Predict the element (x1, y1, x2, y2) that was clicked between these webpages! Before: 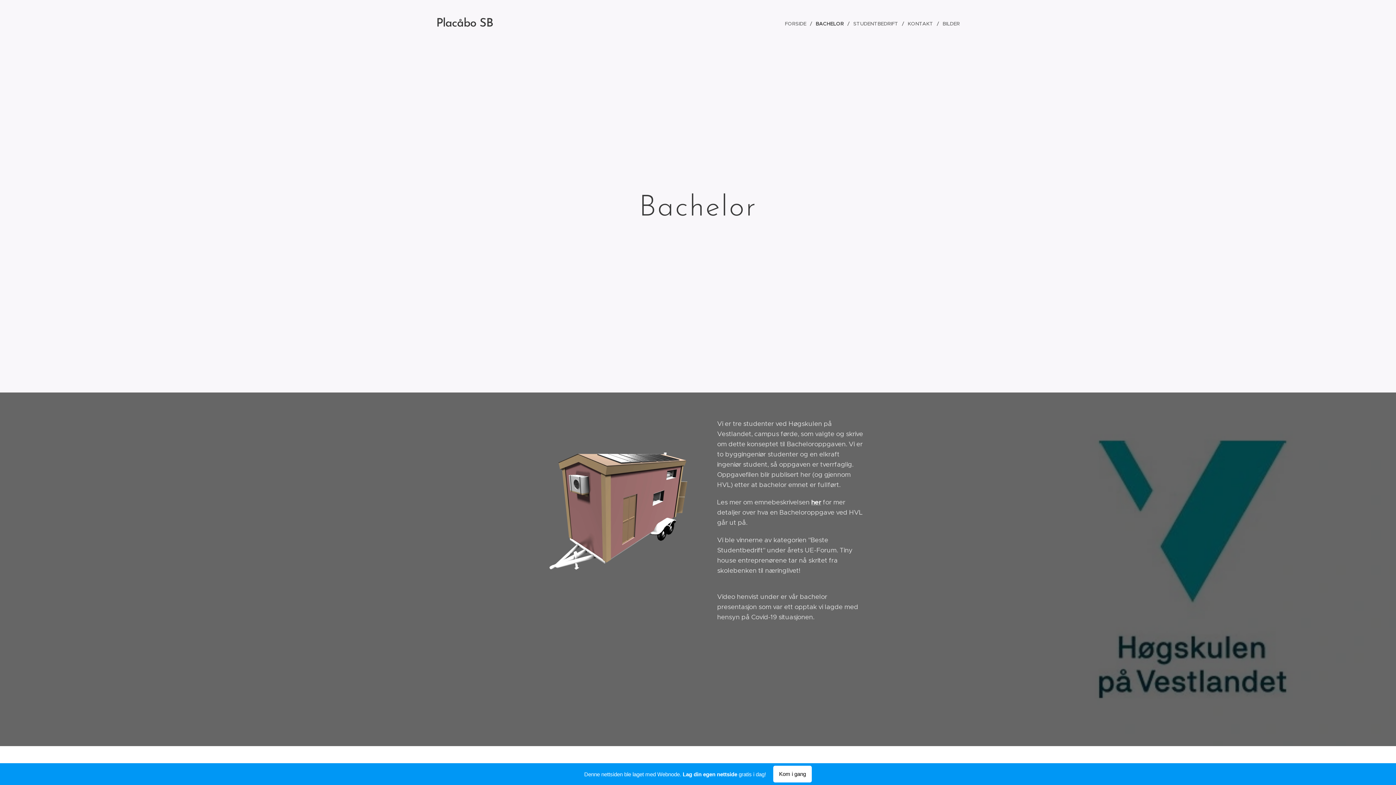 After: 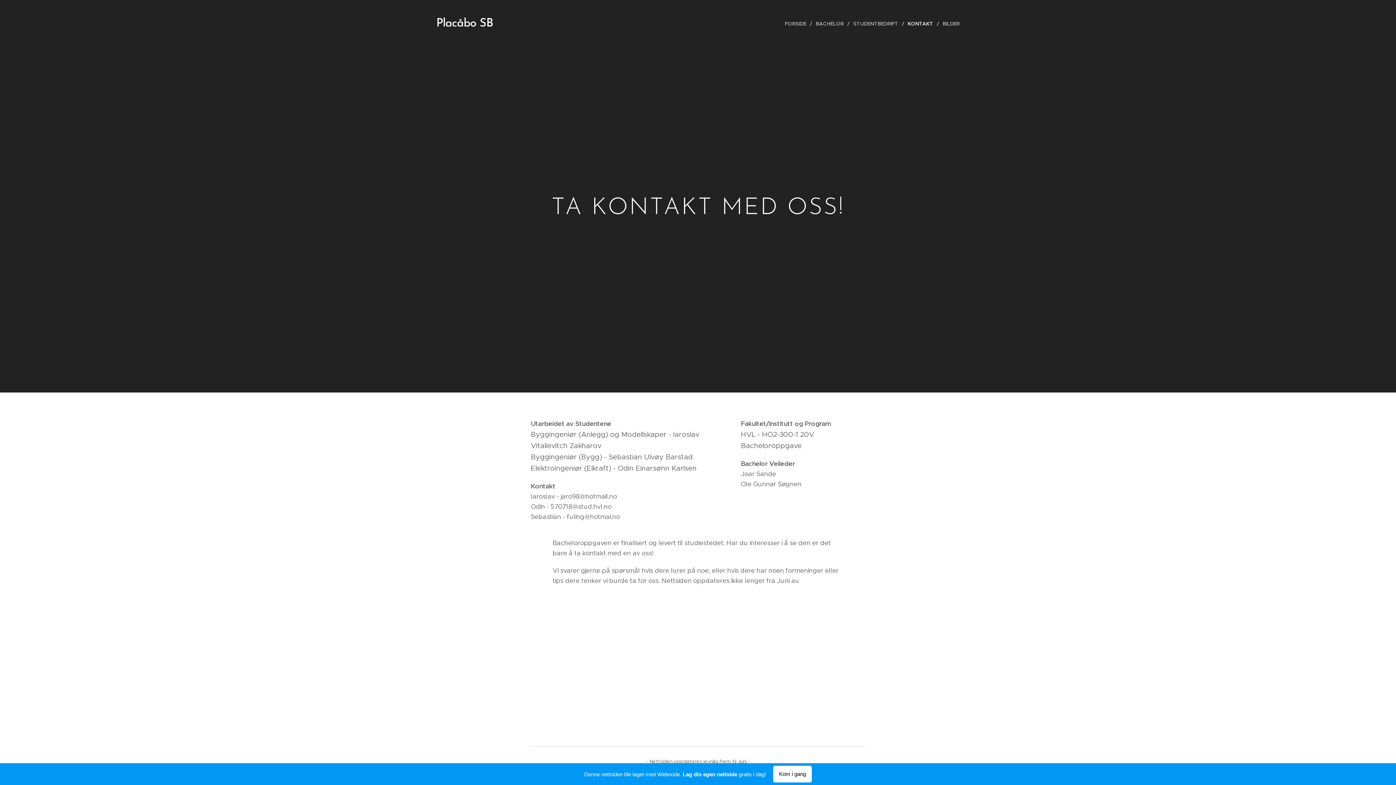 Action: bbox: (904, 14, 939, 32) label: KONTAKT